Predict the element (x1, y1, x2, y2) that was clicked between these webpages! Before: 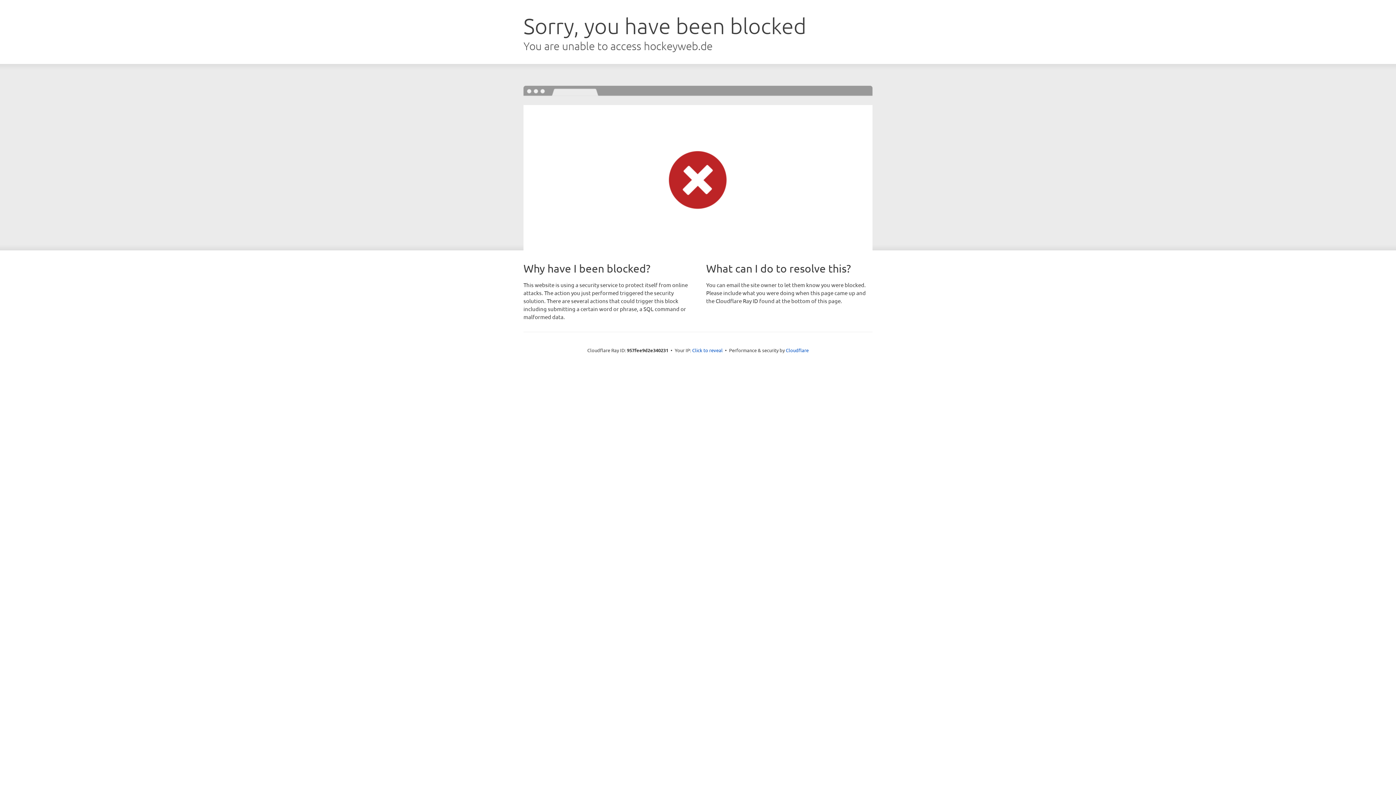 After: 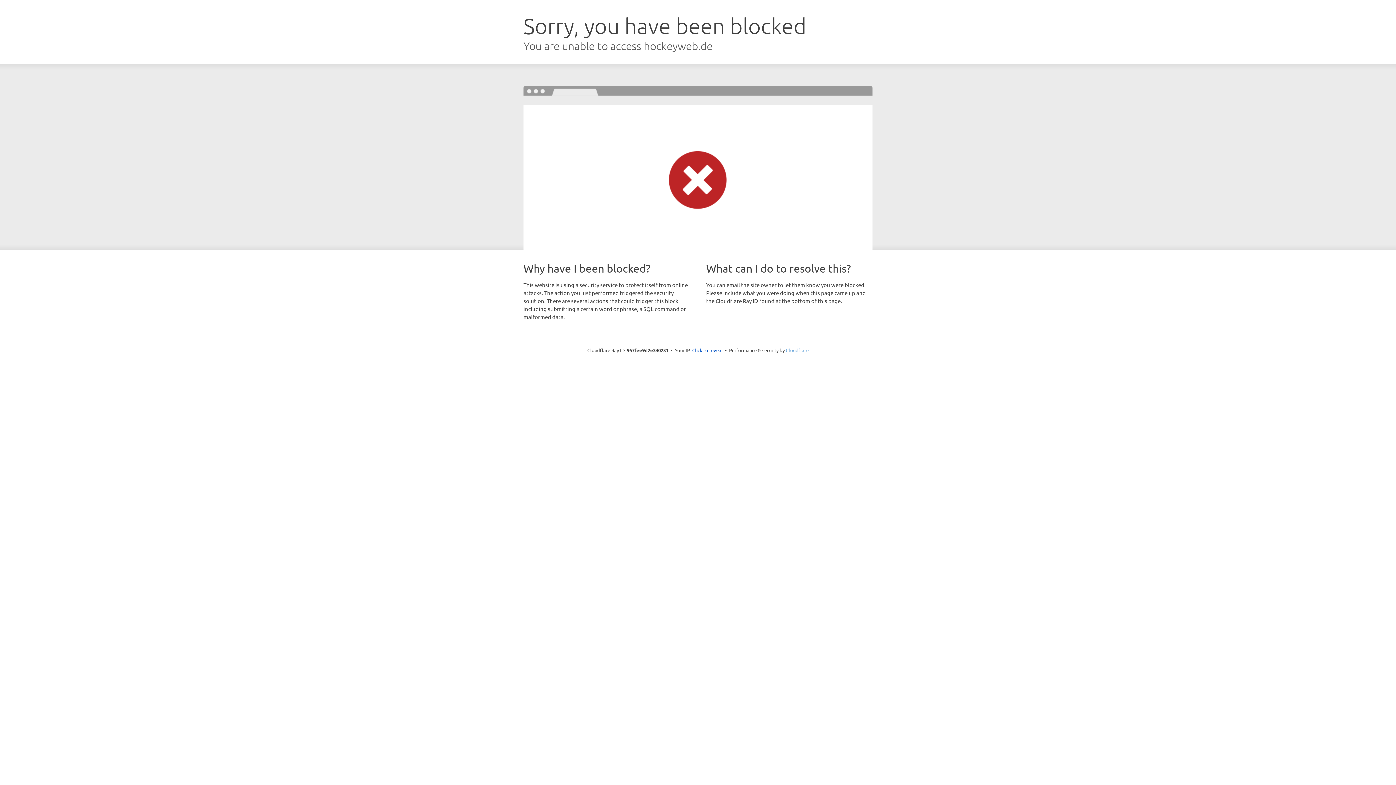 Action: bbox: (786, 347, 808, 353) label: Cloudflare